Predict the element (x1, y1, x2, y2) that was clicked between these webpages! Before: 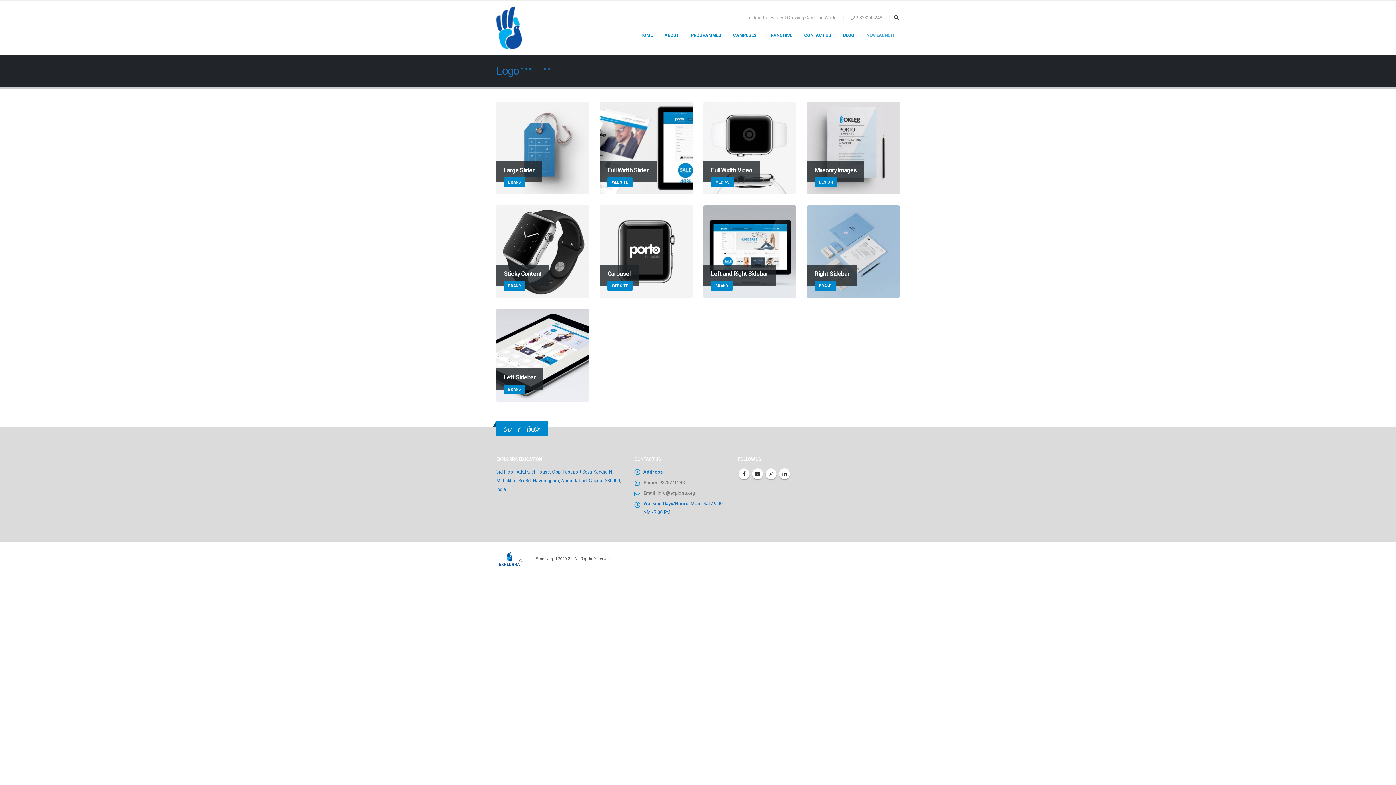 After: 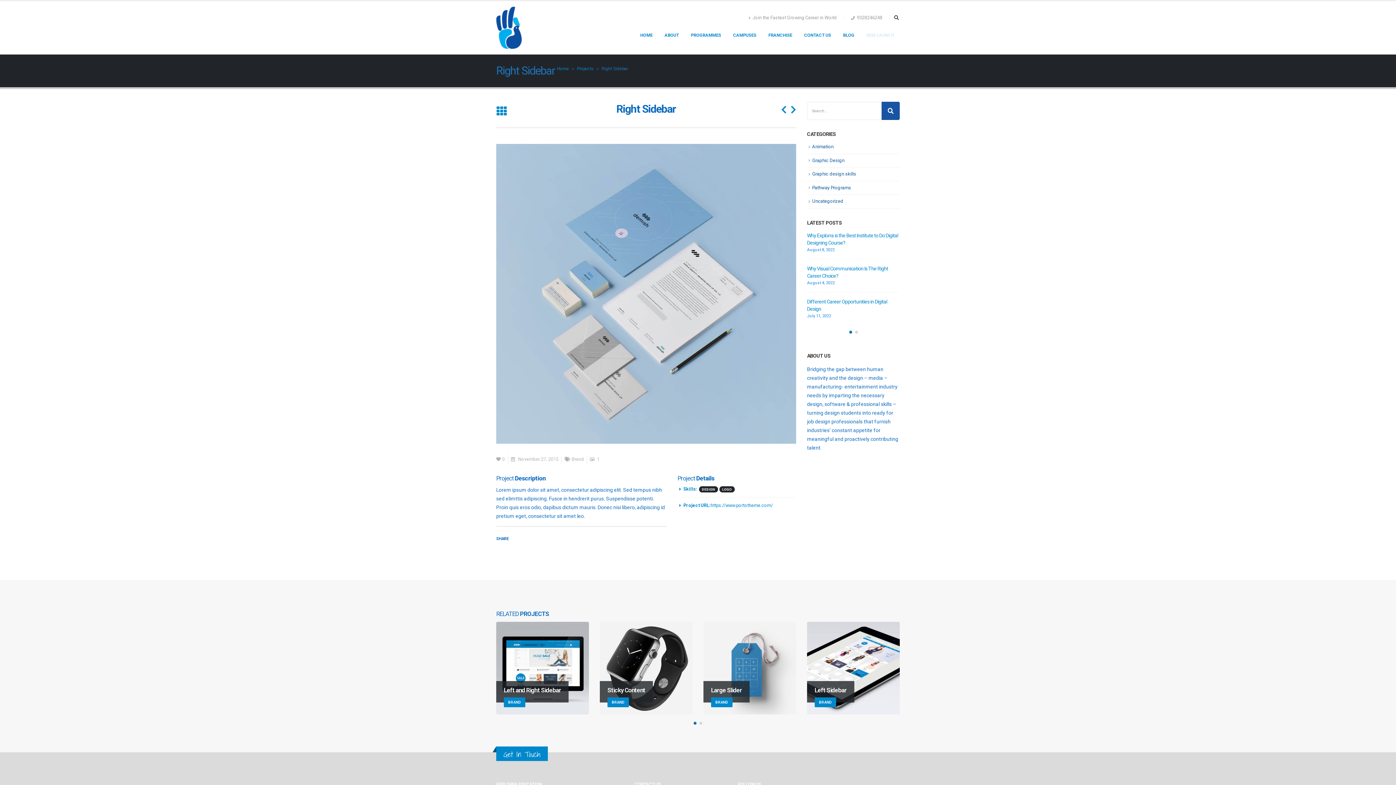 Action: bbox: (807, 205, 900, 298) label: Right Sidebar
BRAND
 